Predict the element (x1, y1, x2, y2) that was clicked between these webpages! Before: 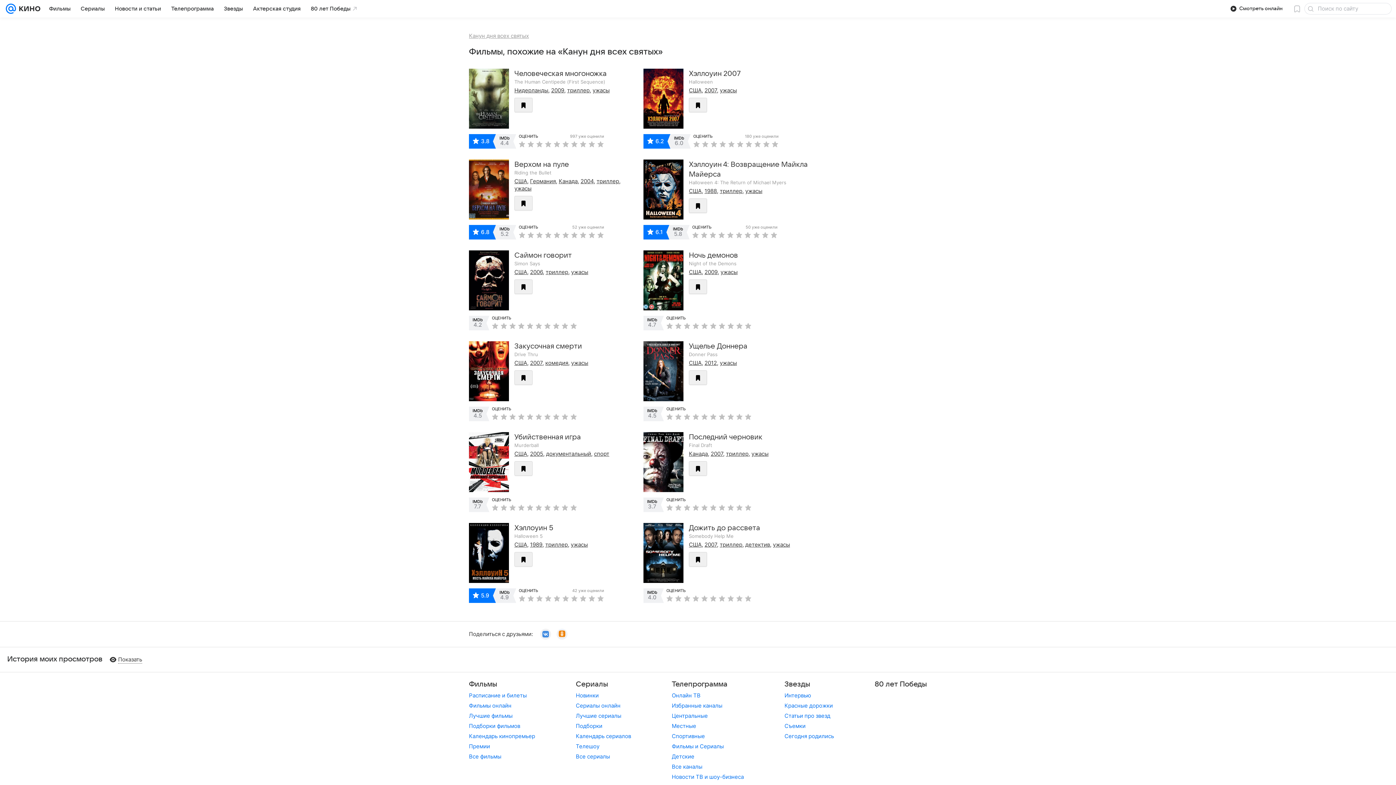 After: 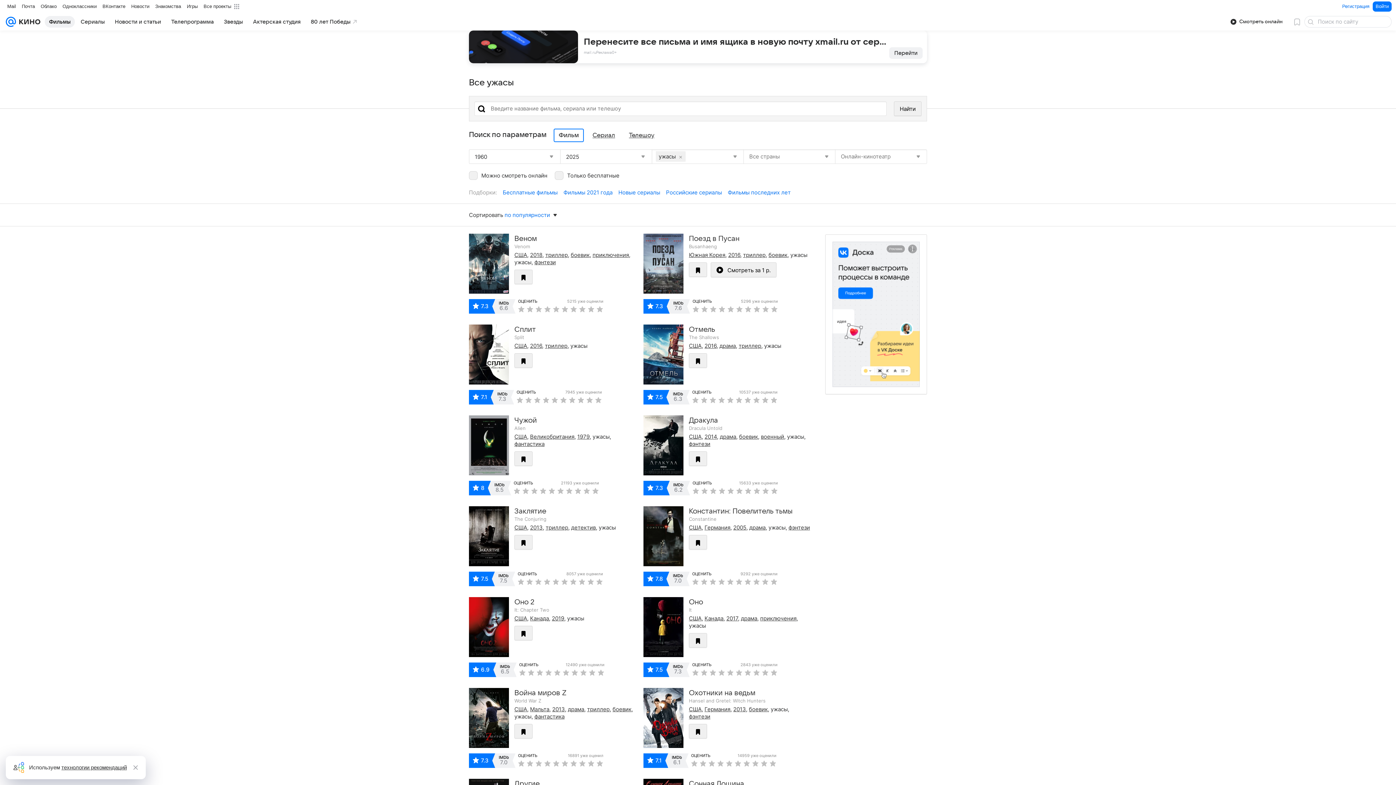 Action: bbox: (570, 541, 588, 548) label: ужасы